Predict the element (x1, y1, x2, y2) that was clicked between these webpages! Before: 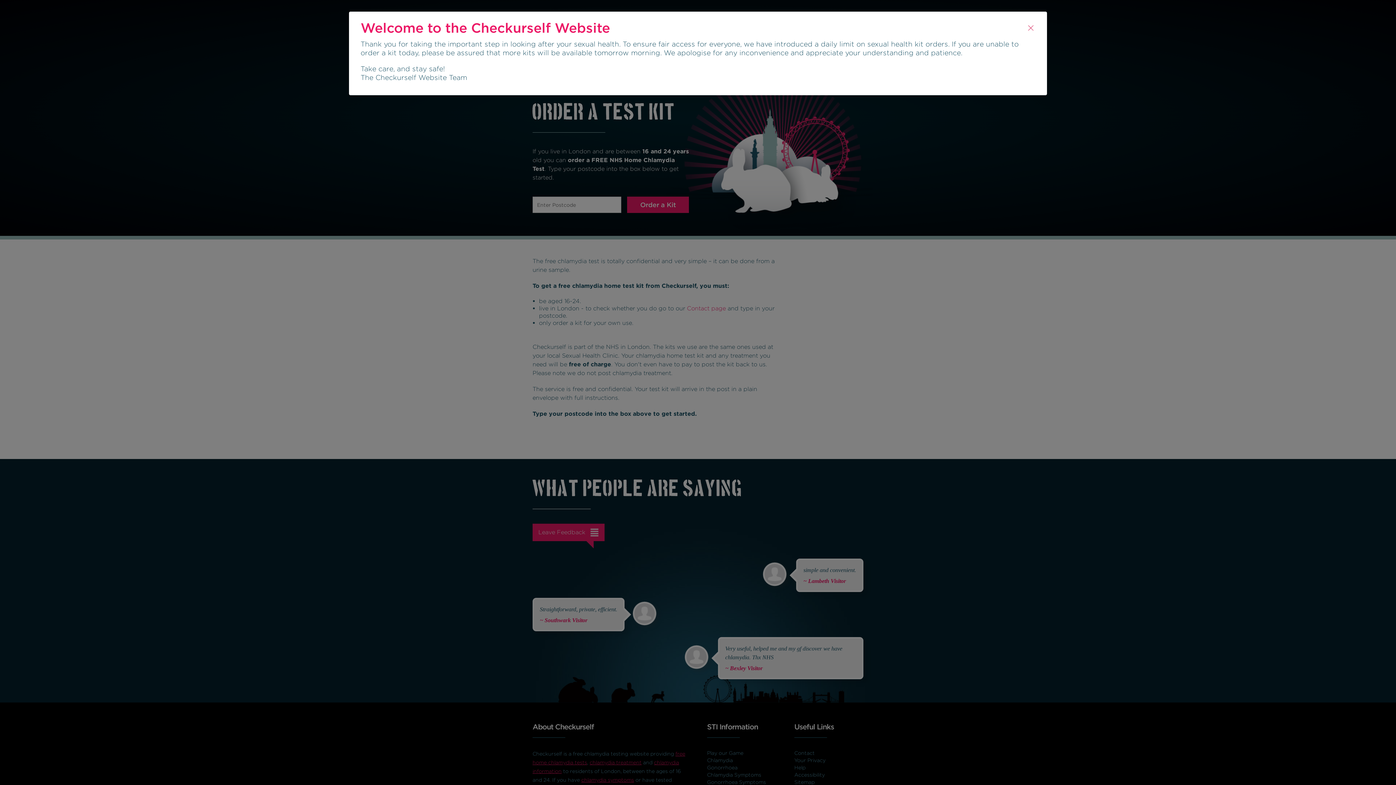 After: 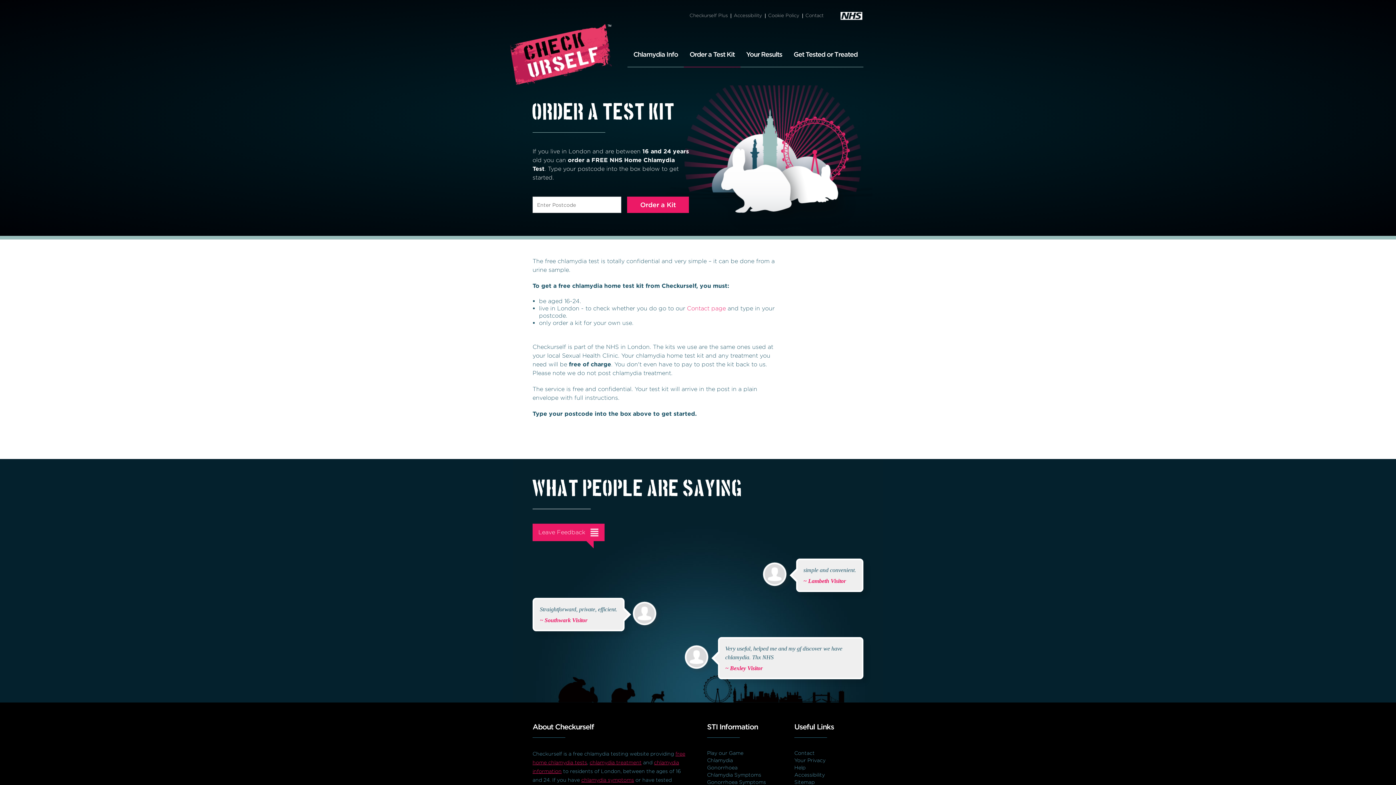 Action: bbox: (1026, 23, 1035, 32)